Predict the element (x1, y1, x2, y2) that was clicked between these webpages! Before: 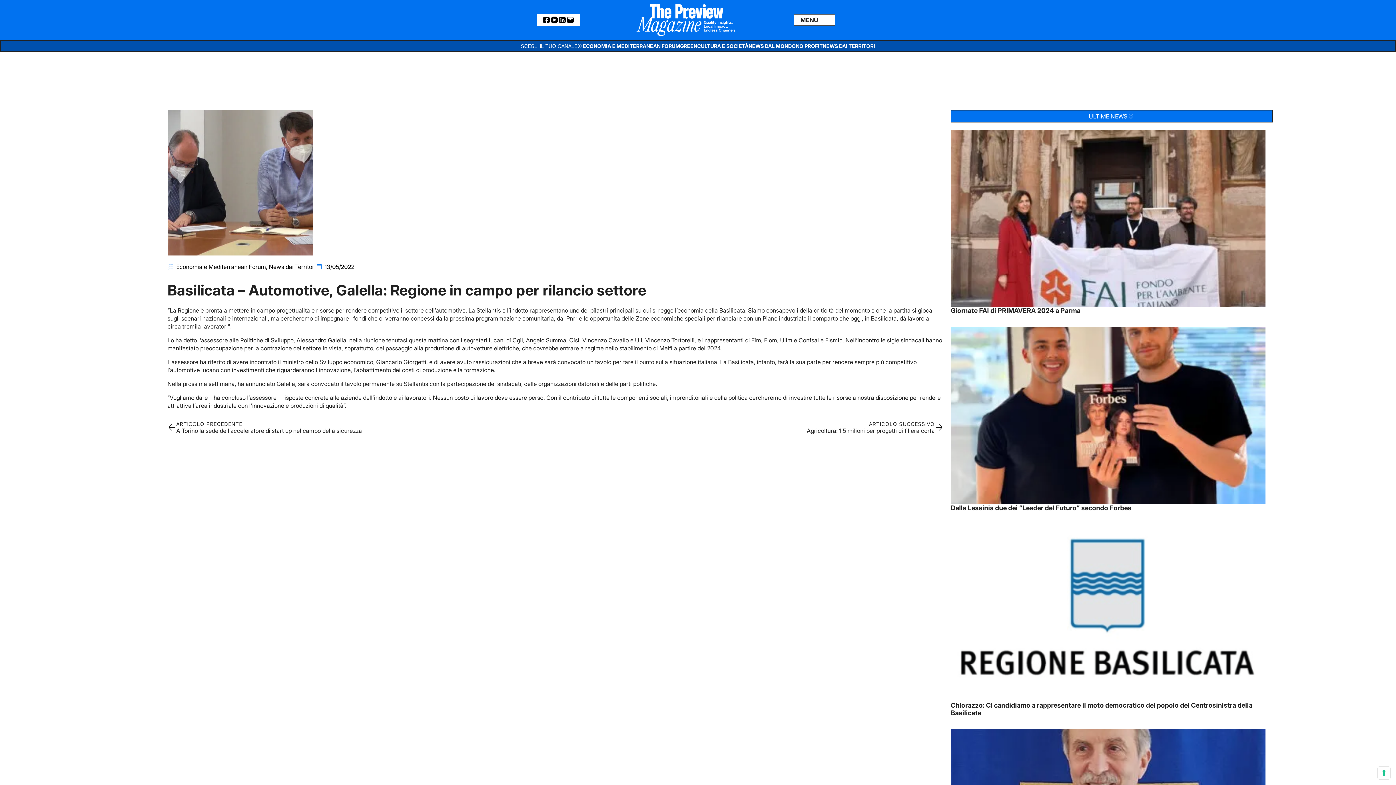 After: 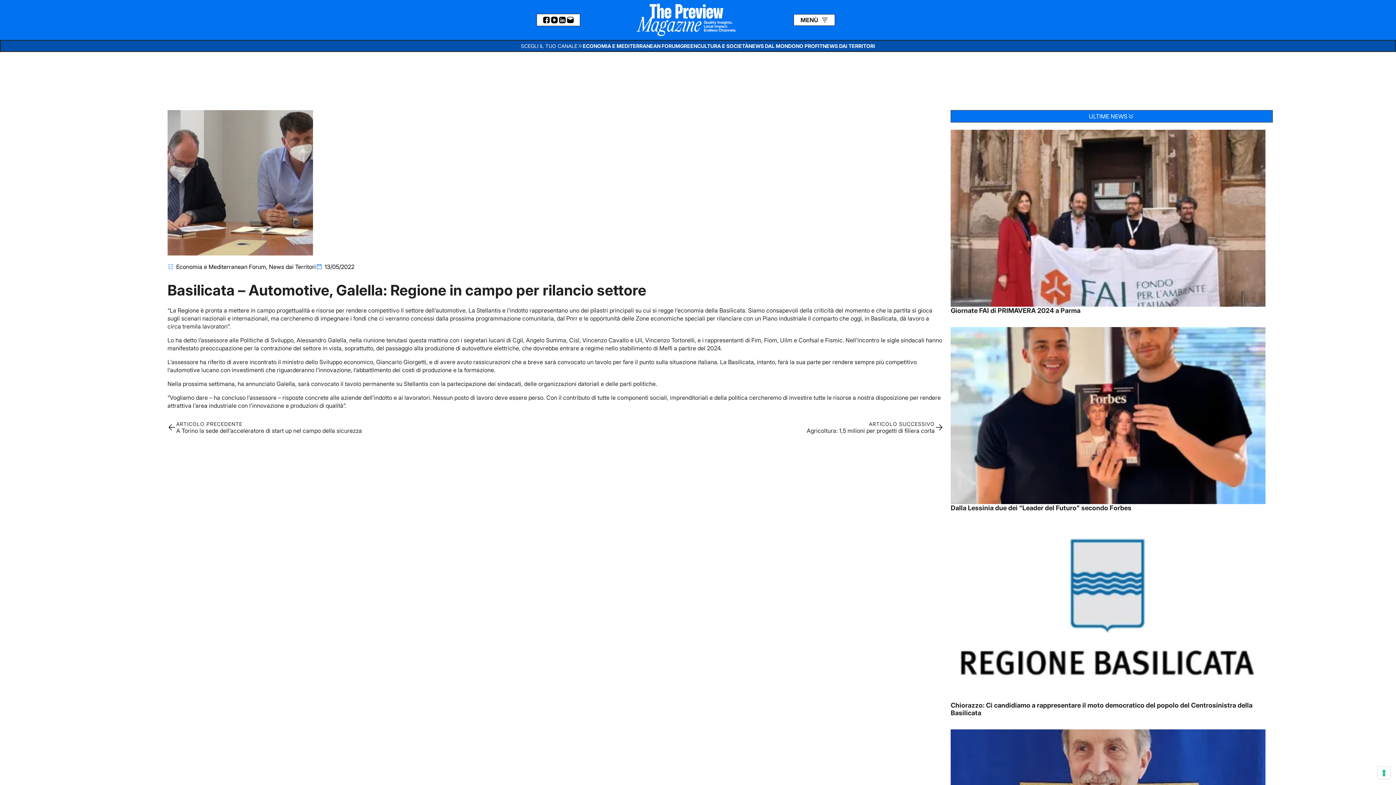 Action: bbox: (550, 16, 558, 24)